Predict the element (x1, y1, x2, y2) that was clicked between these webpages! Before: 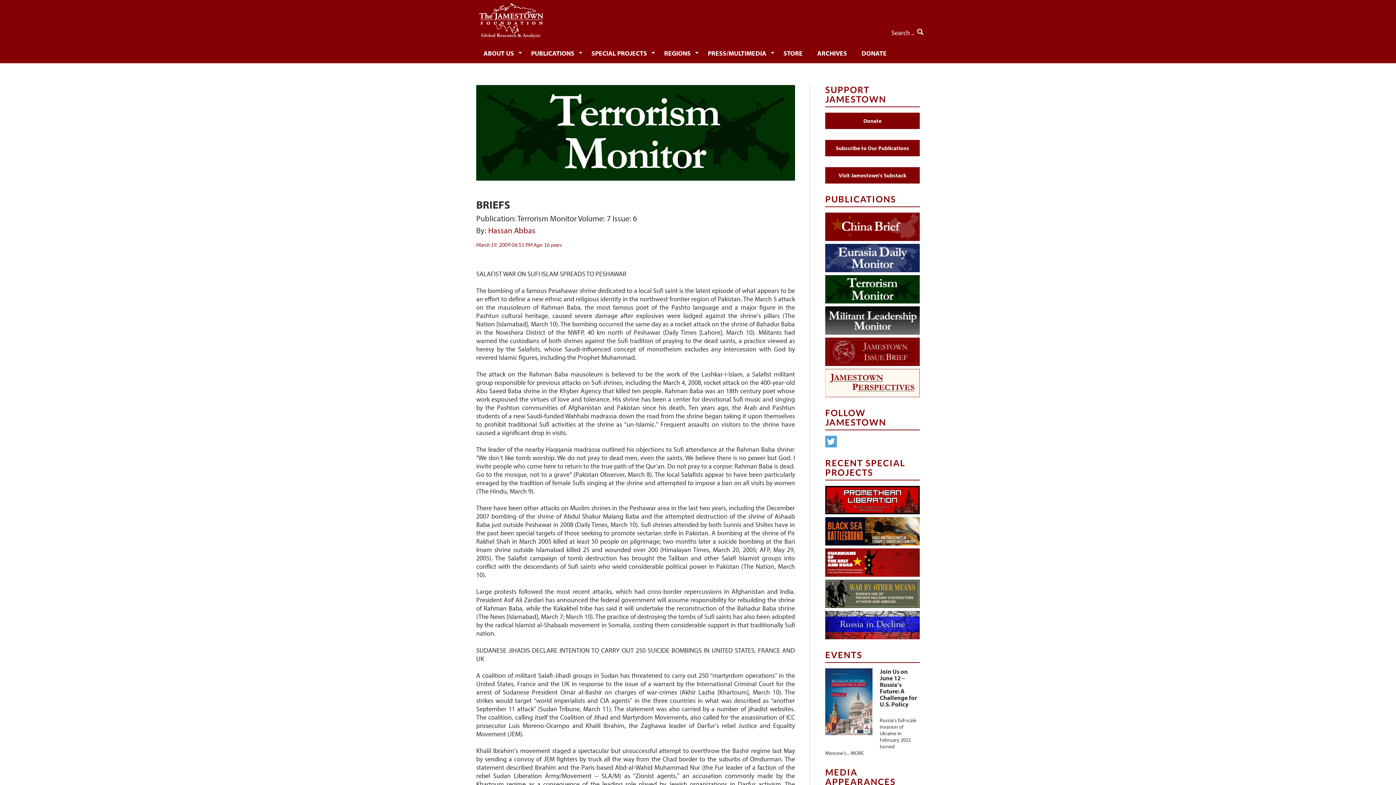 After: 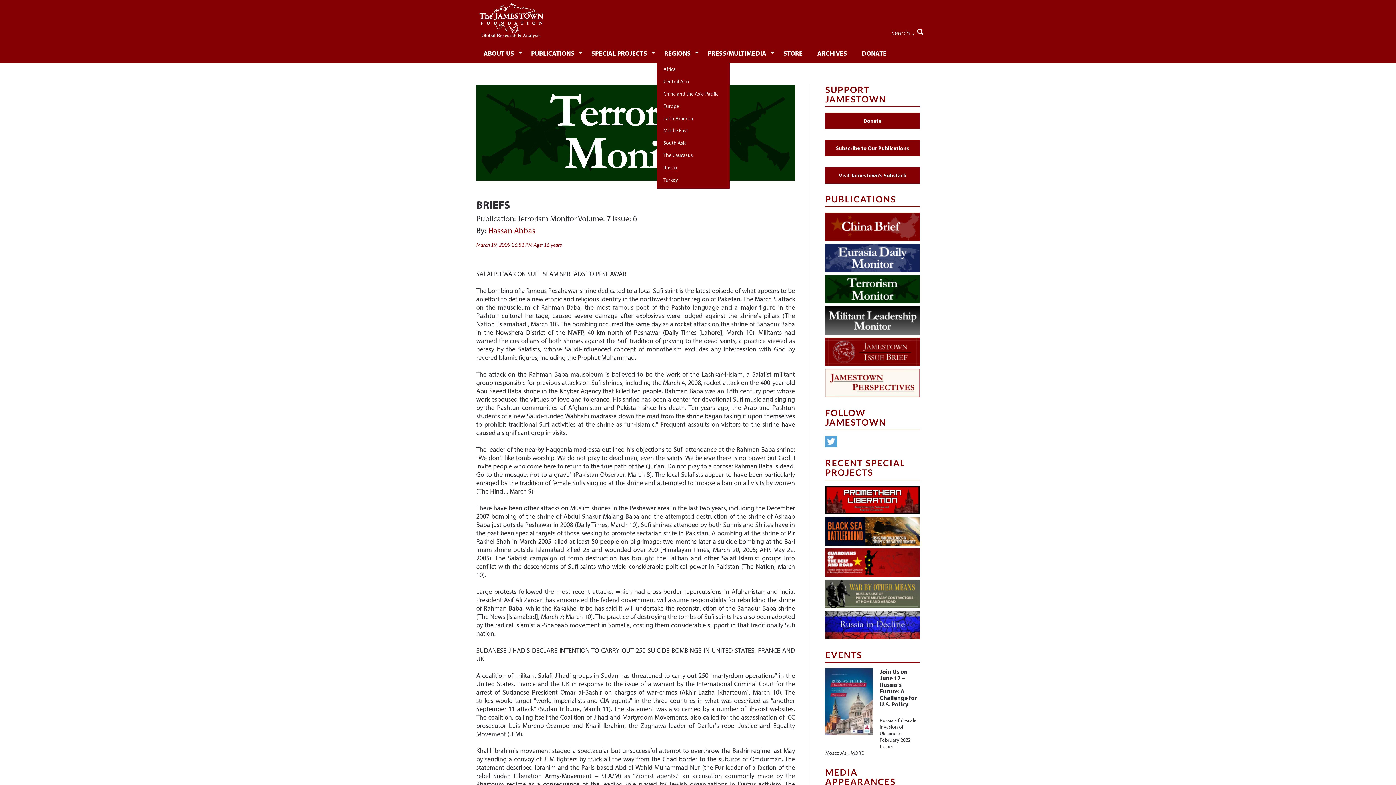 Action: label: REGIONS bbox: (657, 42, 700, 63)